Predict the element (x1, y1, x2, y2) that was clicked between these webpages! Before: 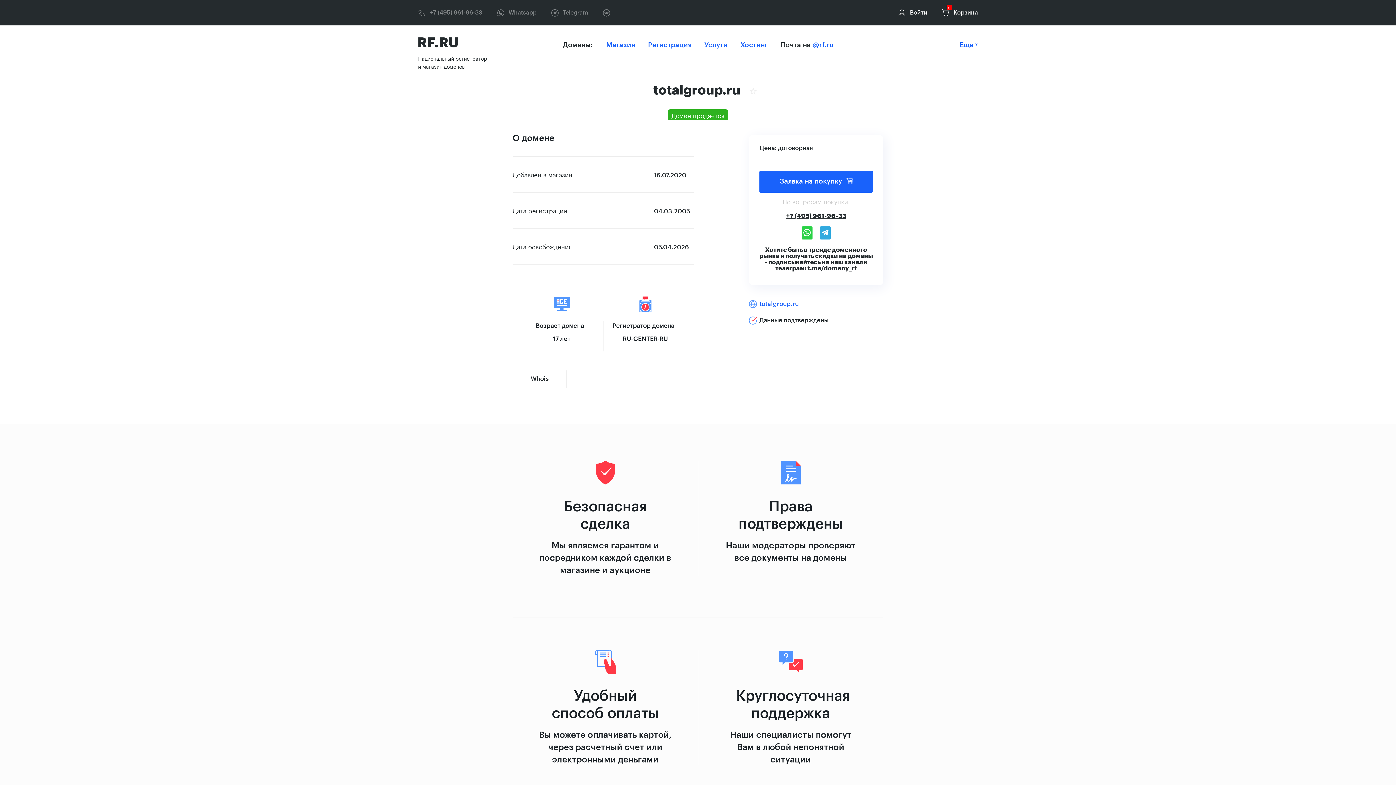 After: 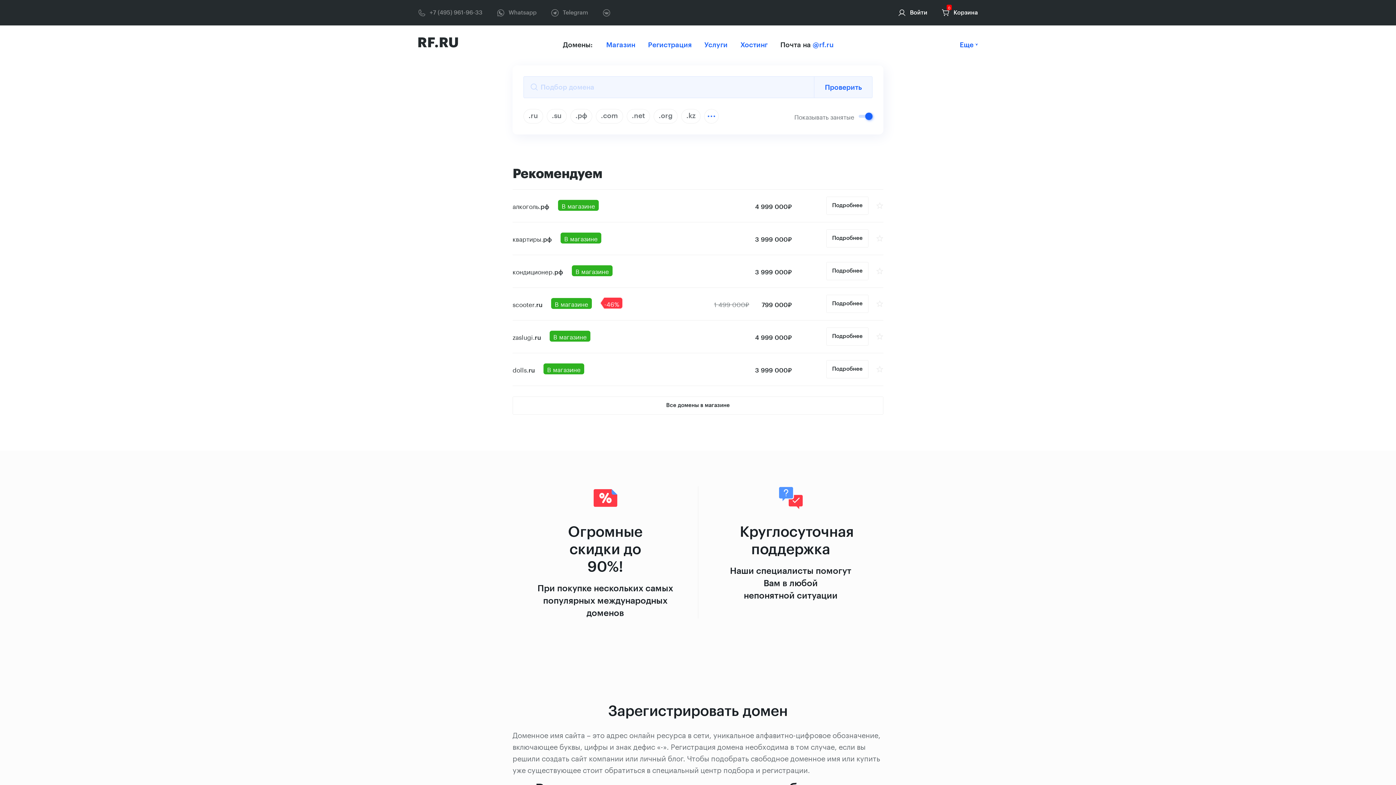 Action: bbox: (648, 41, 691, 48) label: Регистрация